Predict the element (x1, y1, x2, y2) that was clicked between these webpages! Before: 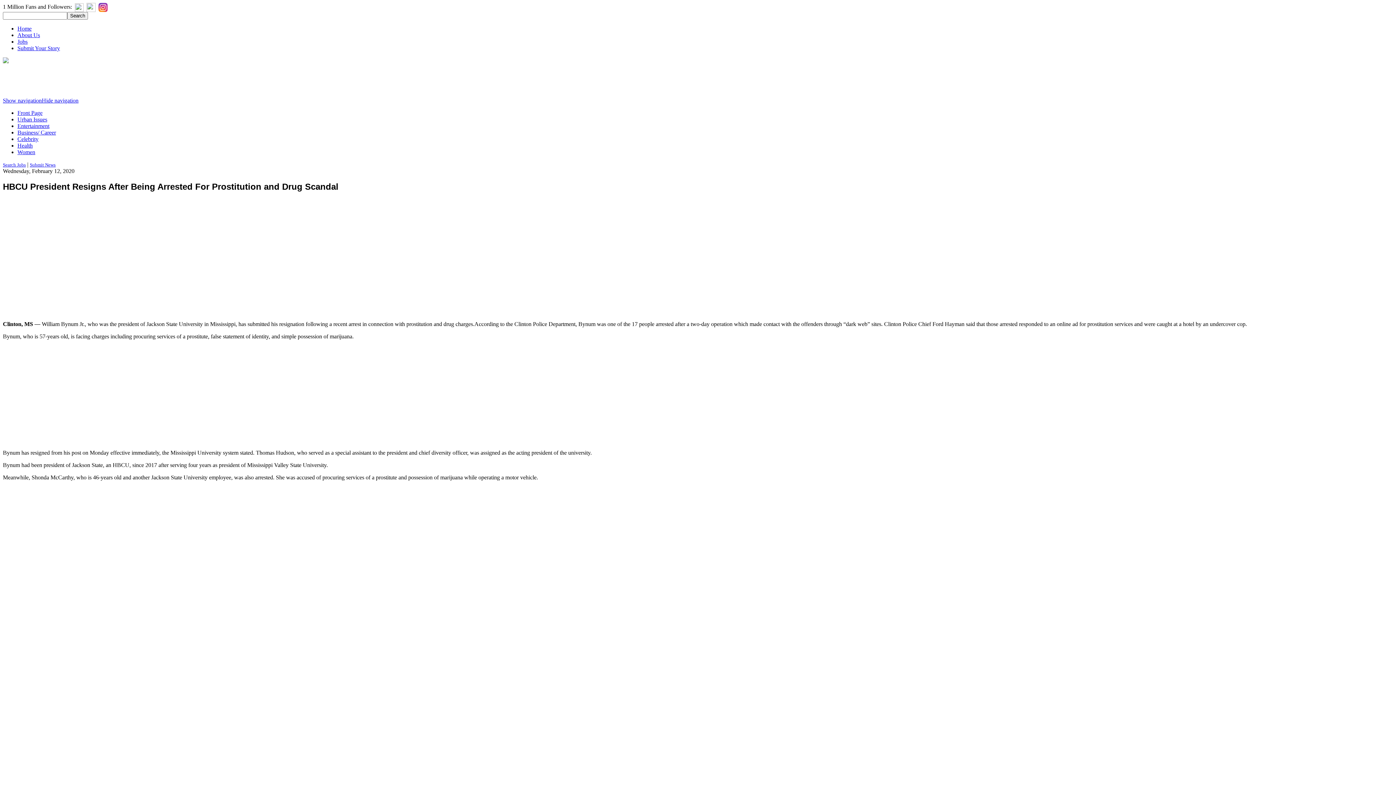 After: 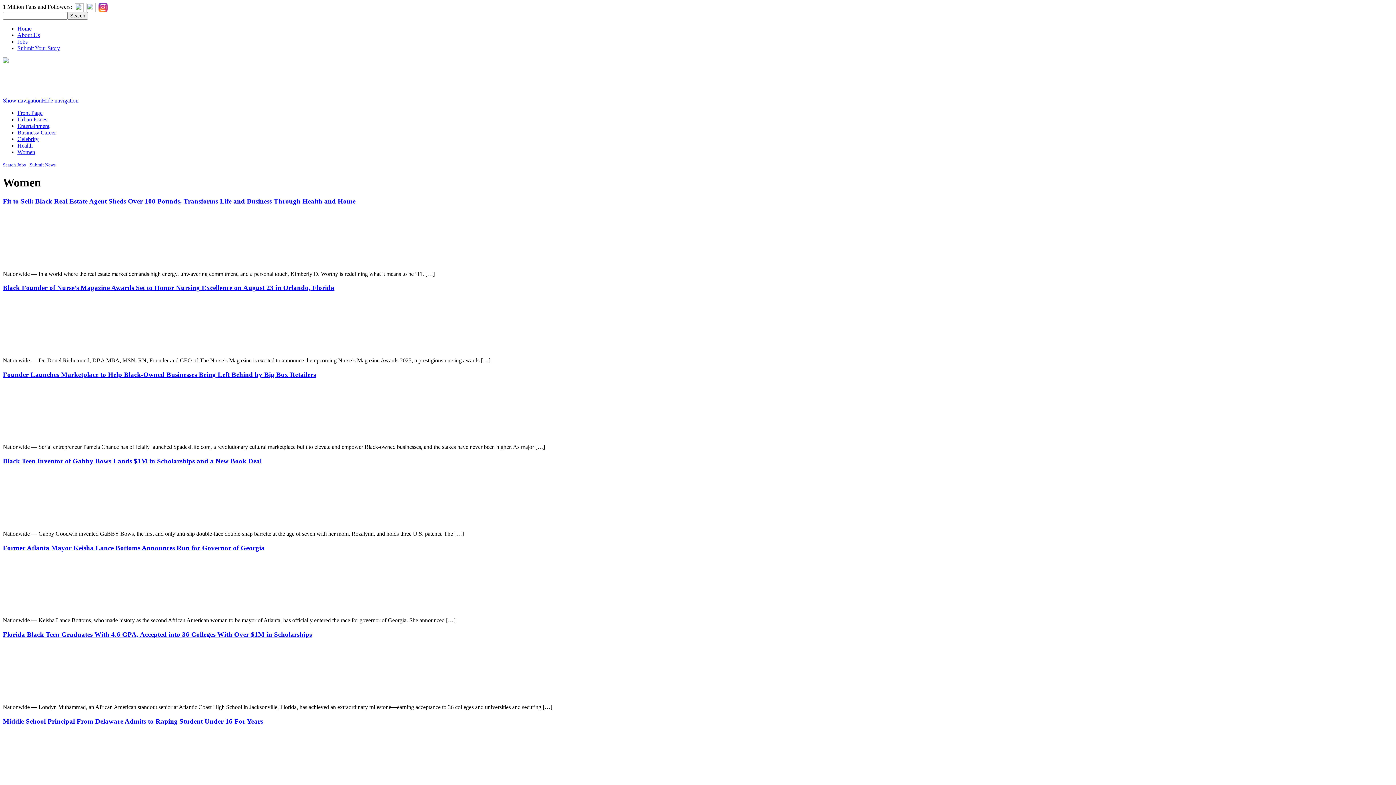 Action: bbox: (17, 149, 35, 155) label: Women